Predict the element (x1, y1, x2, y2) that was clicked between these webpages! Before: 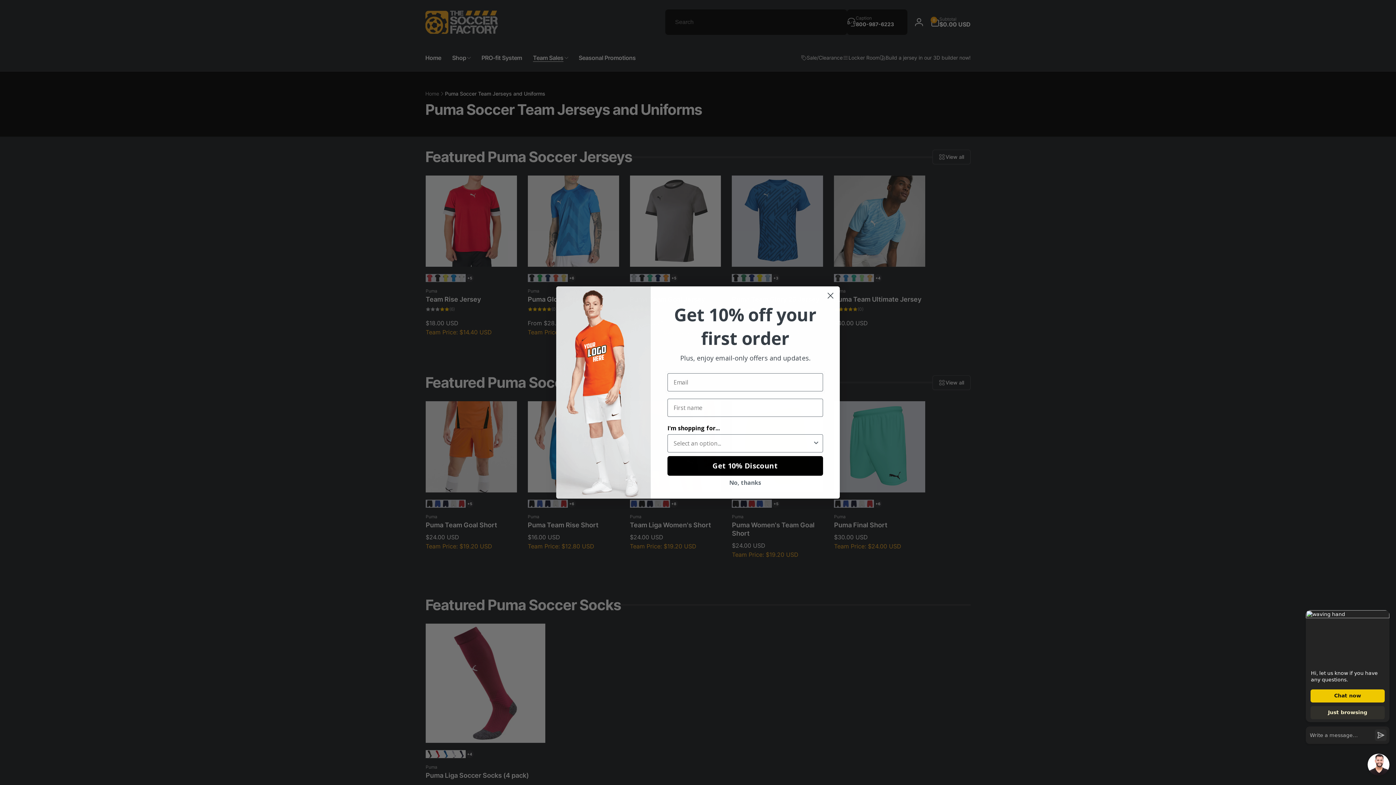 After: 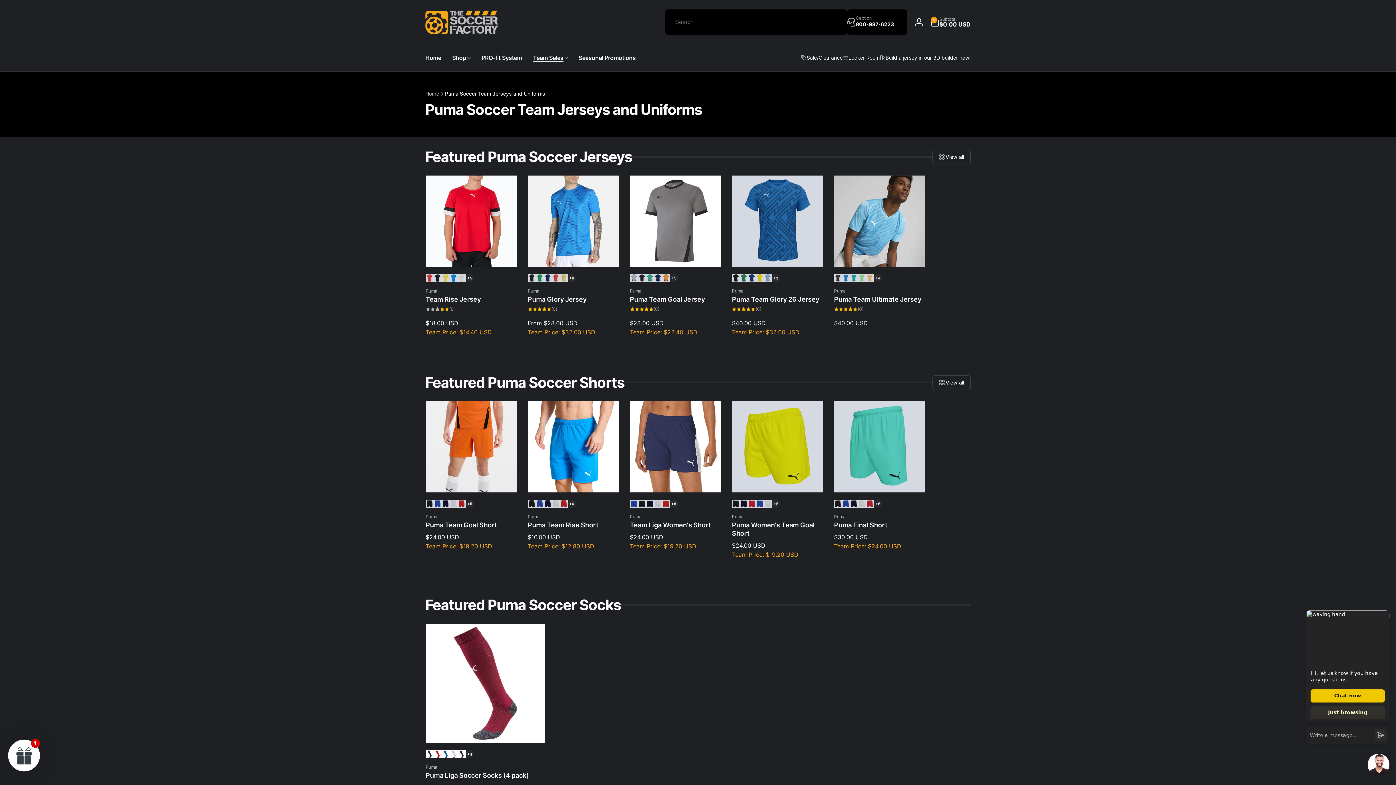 Action: label: Close dialog bbox: (824, 323, 837, 336)